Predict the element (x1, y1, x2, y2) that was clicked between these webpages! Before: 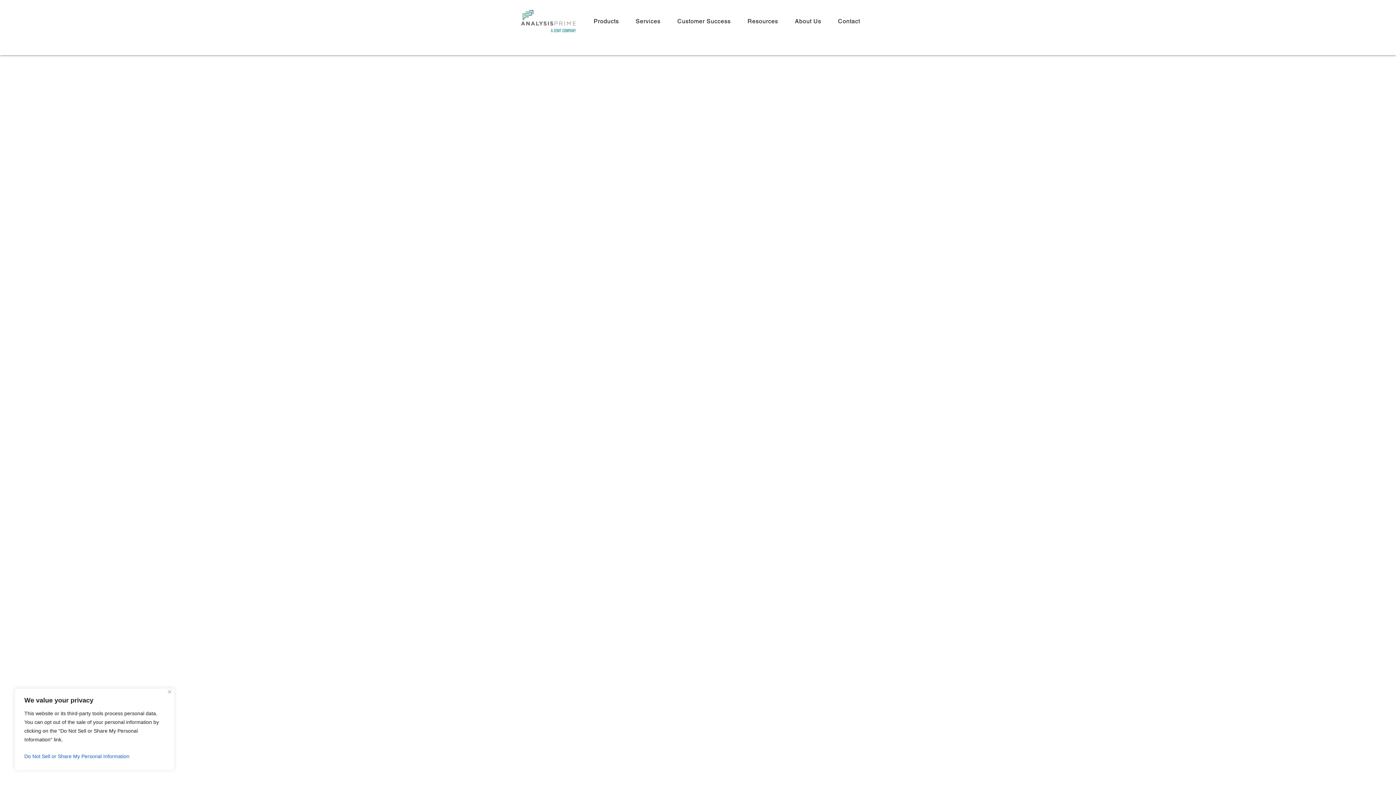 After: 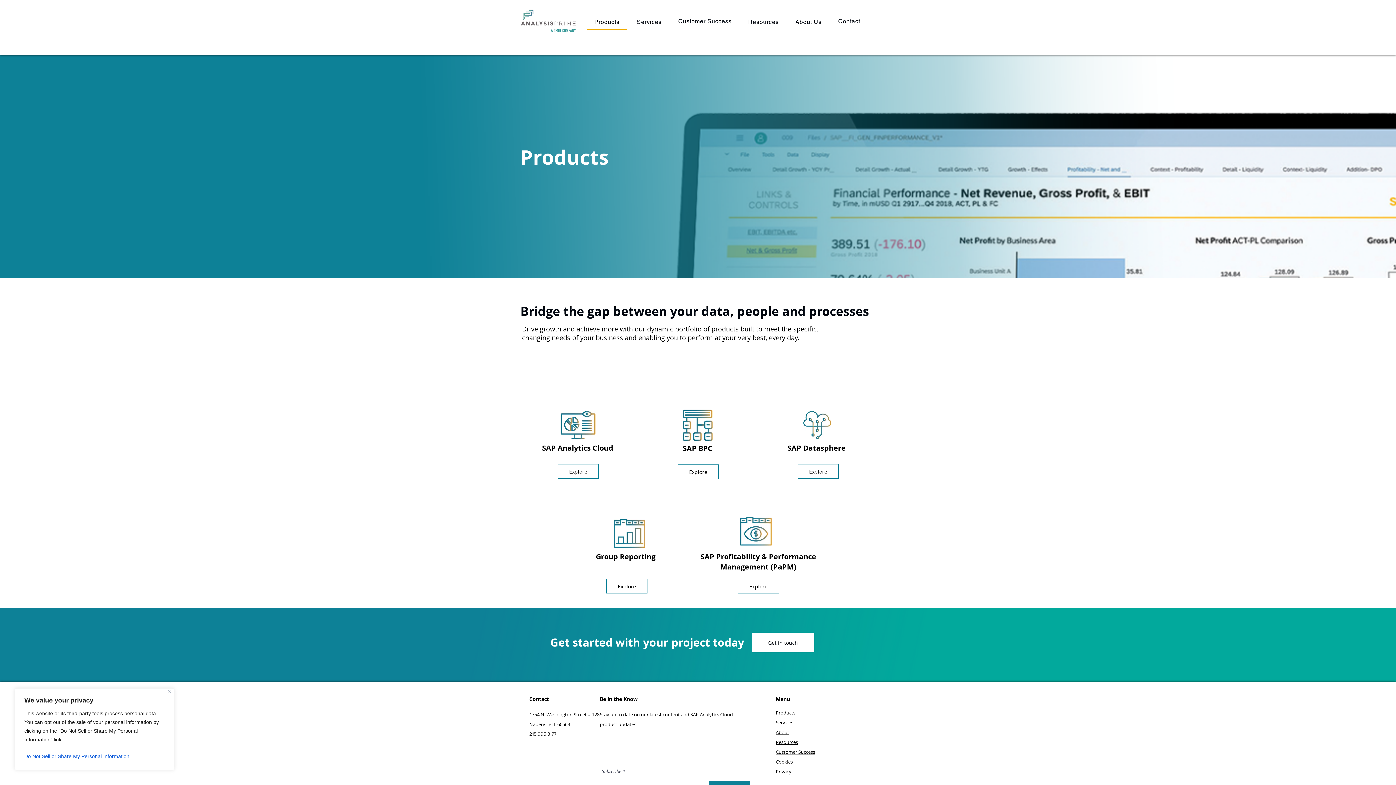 Action: bbox: (586, 14, 626, 28) label: Products